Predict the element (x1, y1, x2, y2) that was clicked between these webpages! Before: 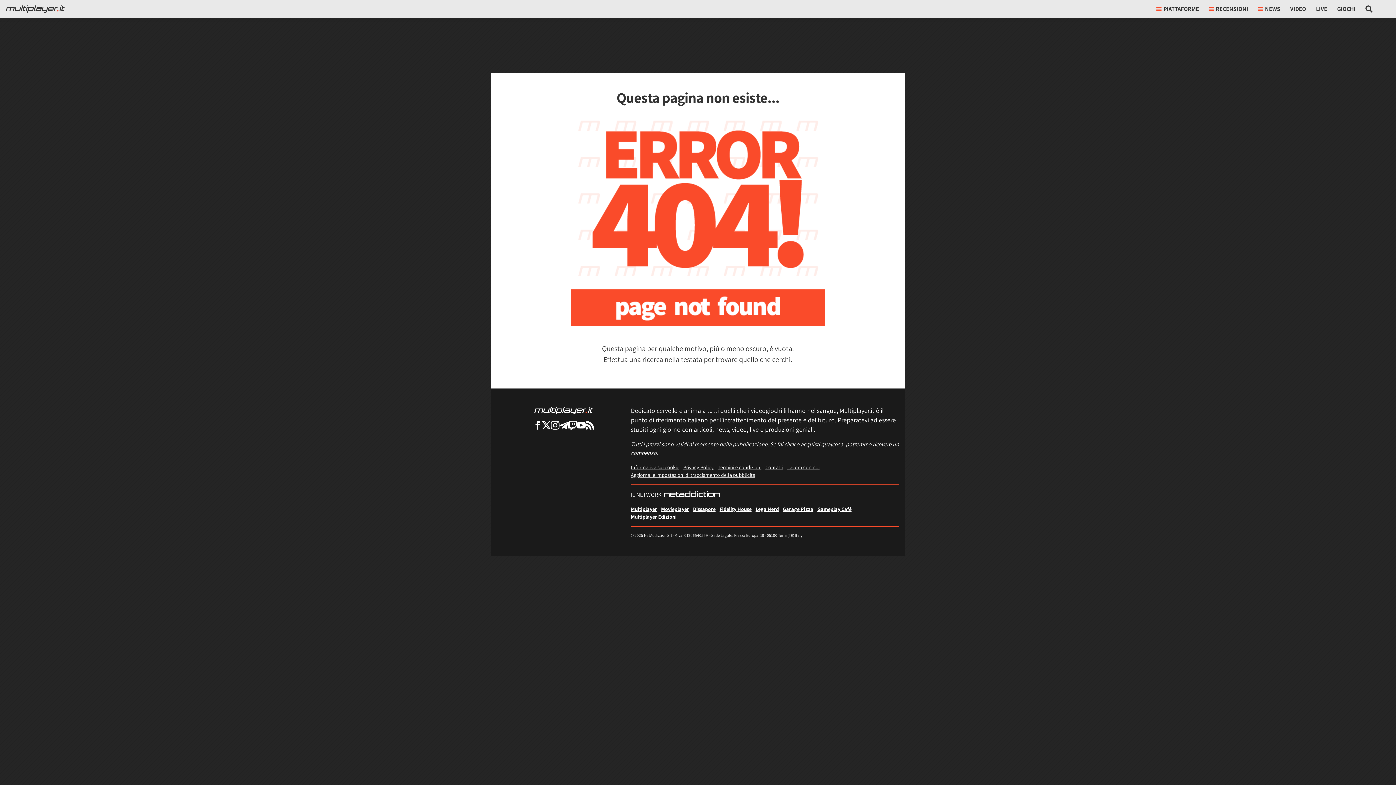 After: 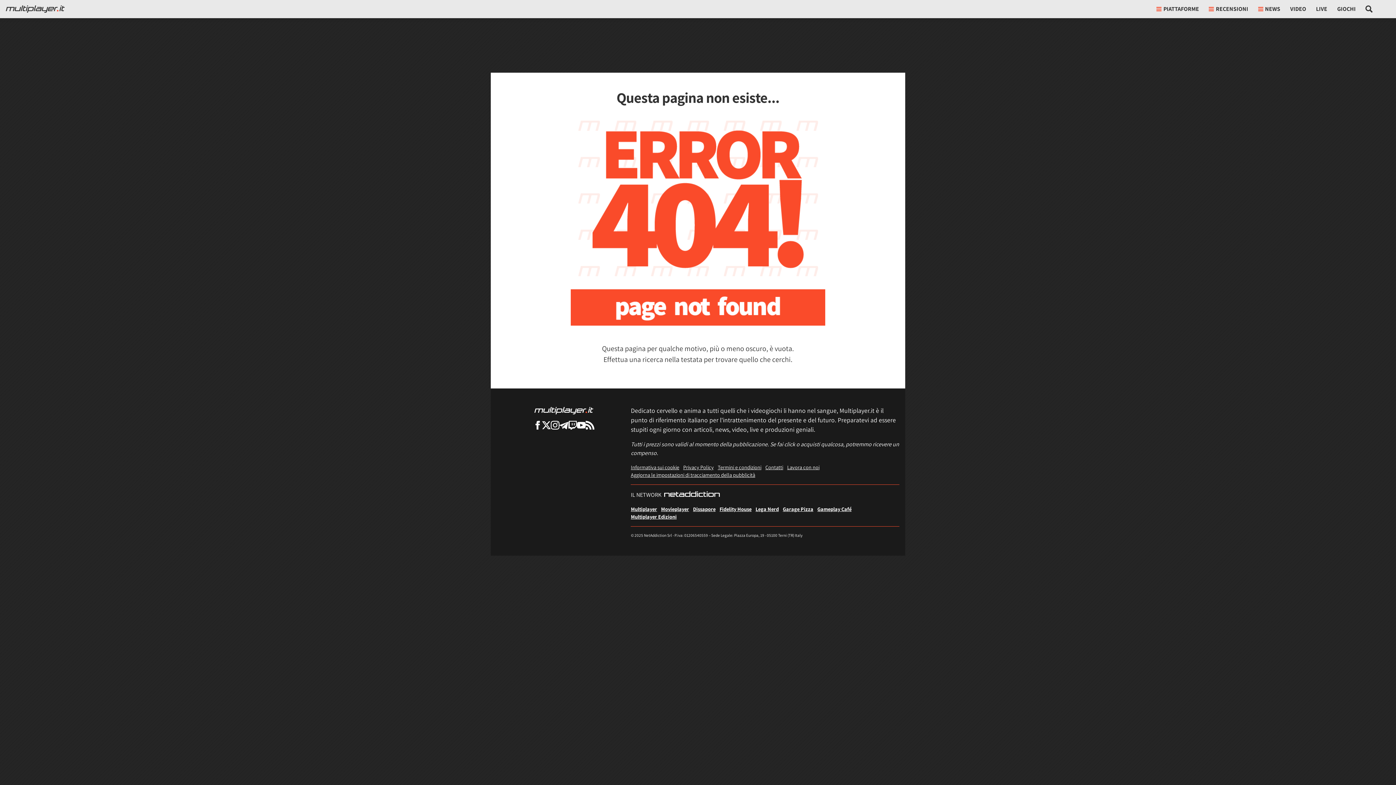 Action: label: NetAddiction - Professionisti dell'intrattenimento bbox: (664, 490, 719, 499)